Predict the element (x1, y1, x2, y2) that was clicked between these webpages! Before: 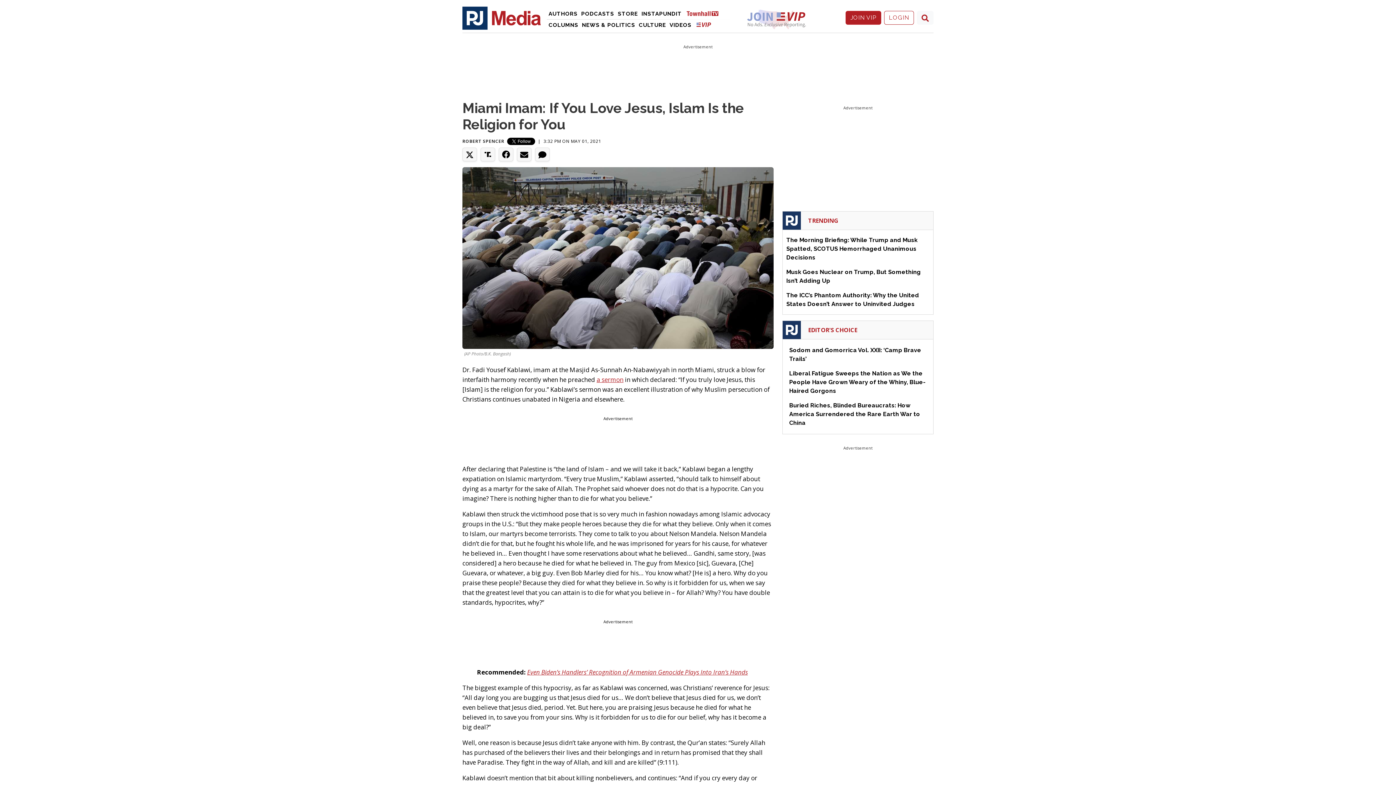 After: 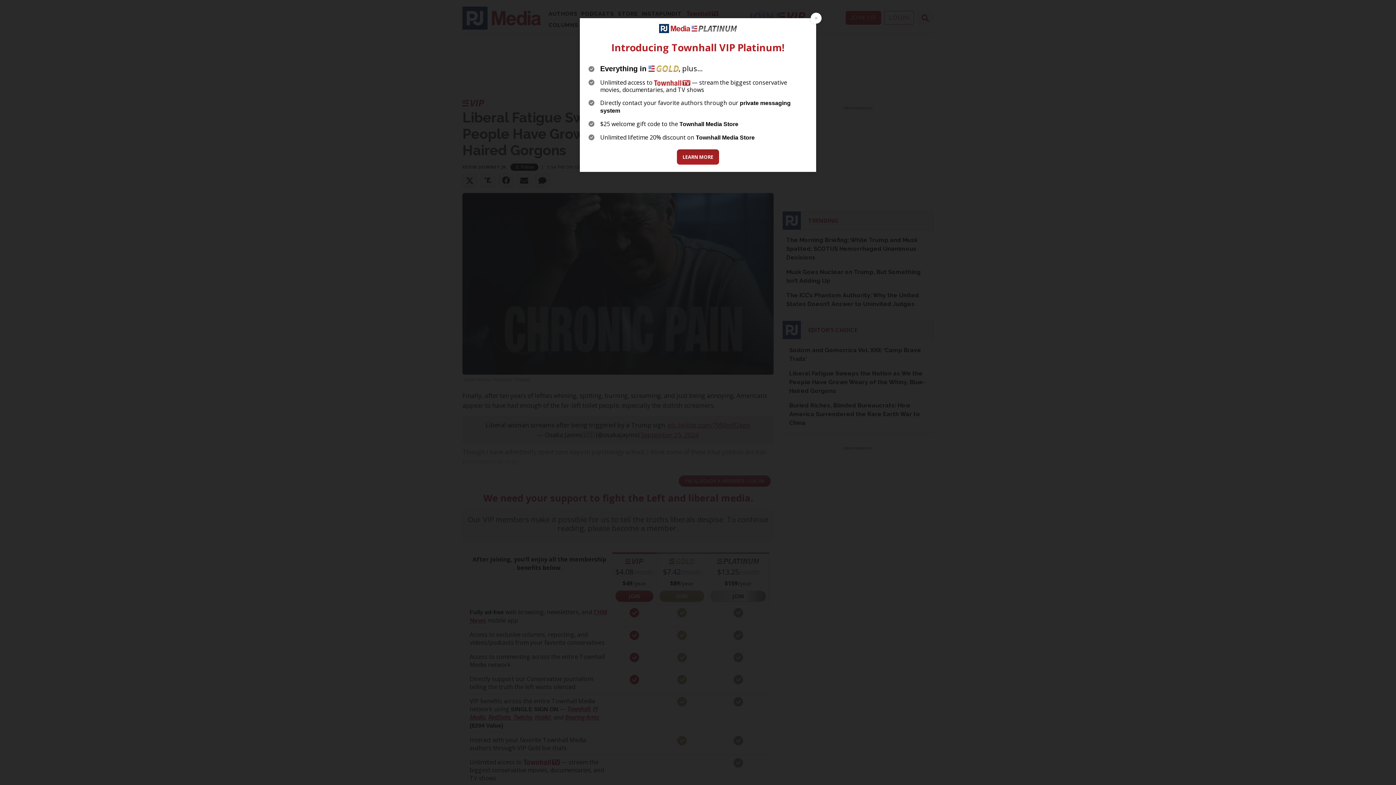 Action: bbox: (789, 370, 925, 394) label: Liberal Fatigue Sweeps the Nation as We the People Have Grown Weary of the Whiny, Blue-Haired Gorgons